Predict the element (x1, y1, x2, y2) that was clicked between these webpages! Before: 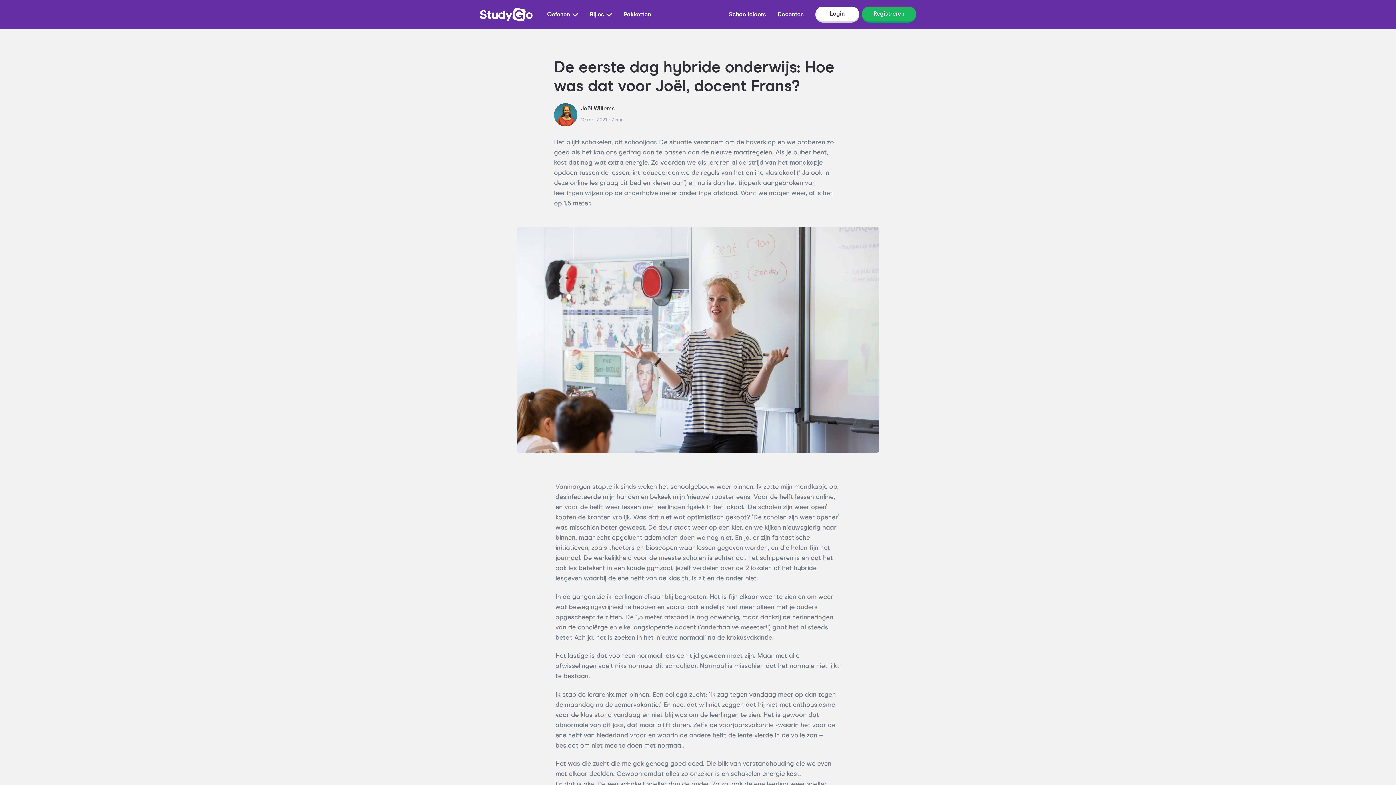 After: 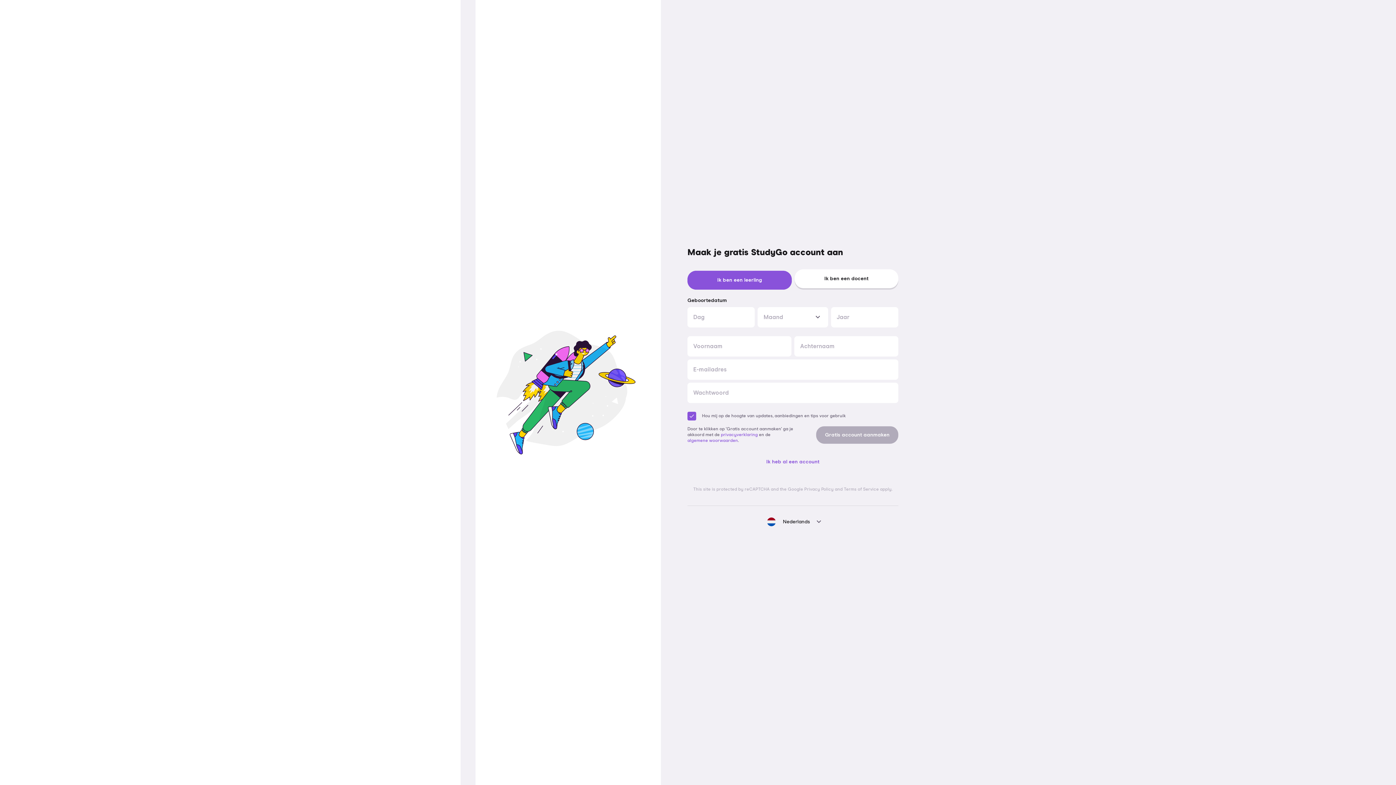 Action: label: Registreren bbox: (862, 6, 916, 22)